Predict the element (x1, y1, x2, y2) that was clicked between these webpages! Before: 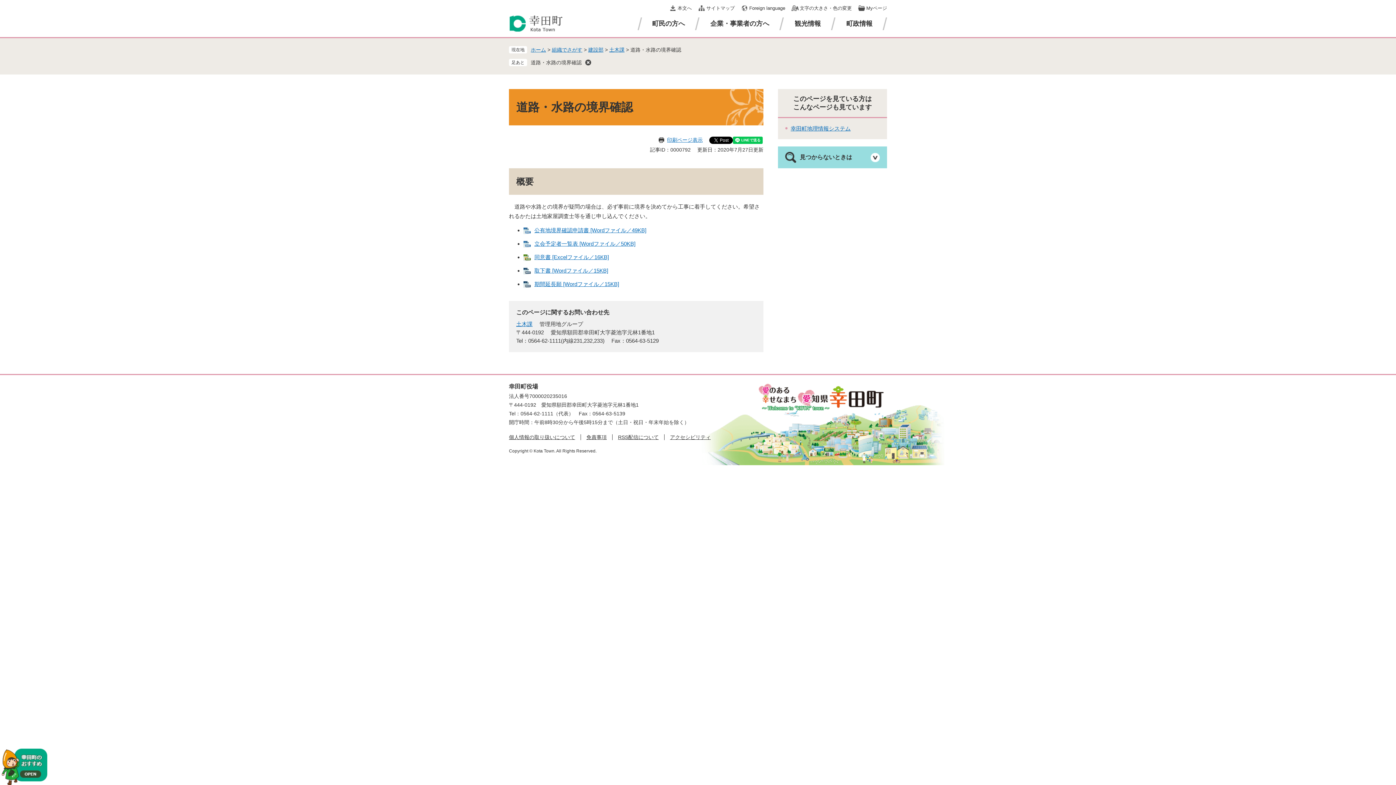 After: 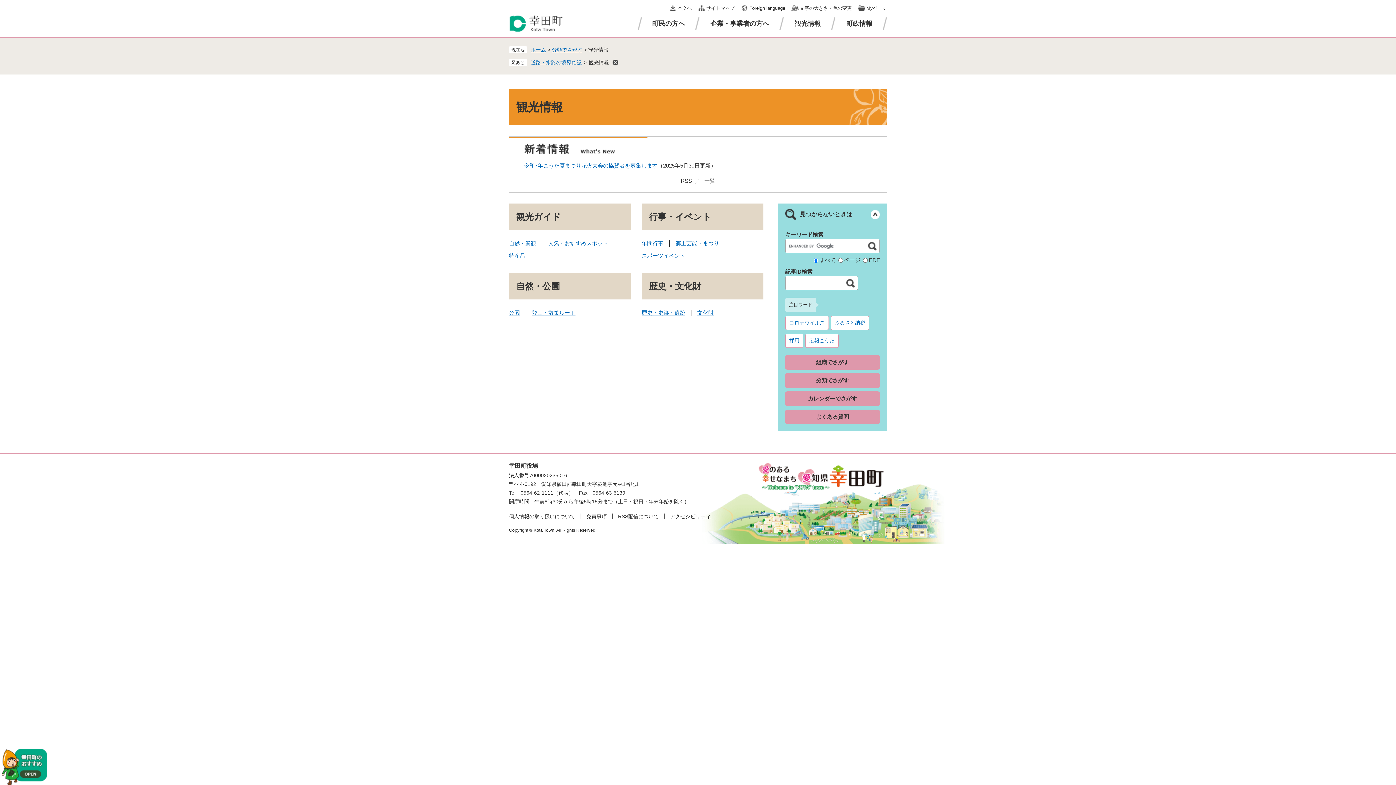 Action: bbox: (794, 20, 821, 27) label: 観光情報